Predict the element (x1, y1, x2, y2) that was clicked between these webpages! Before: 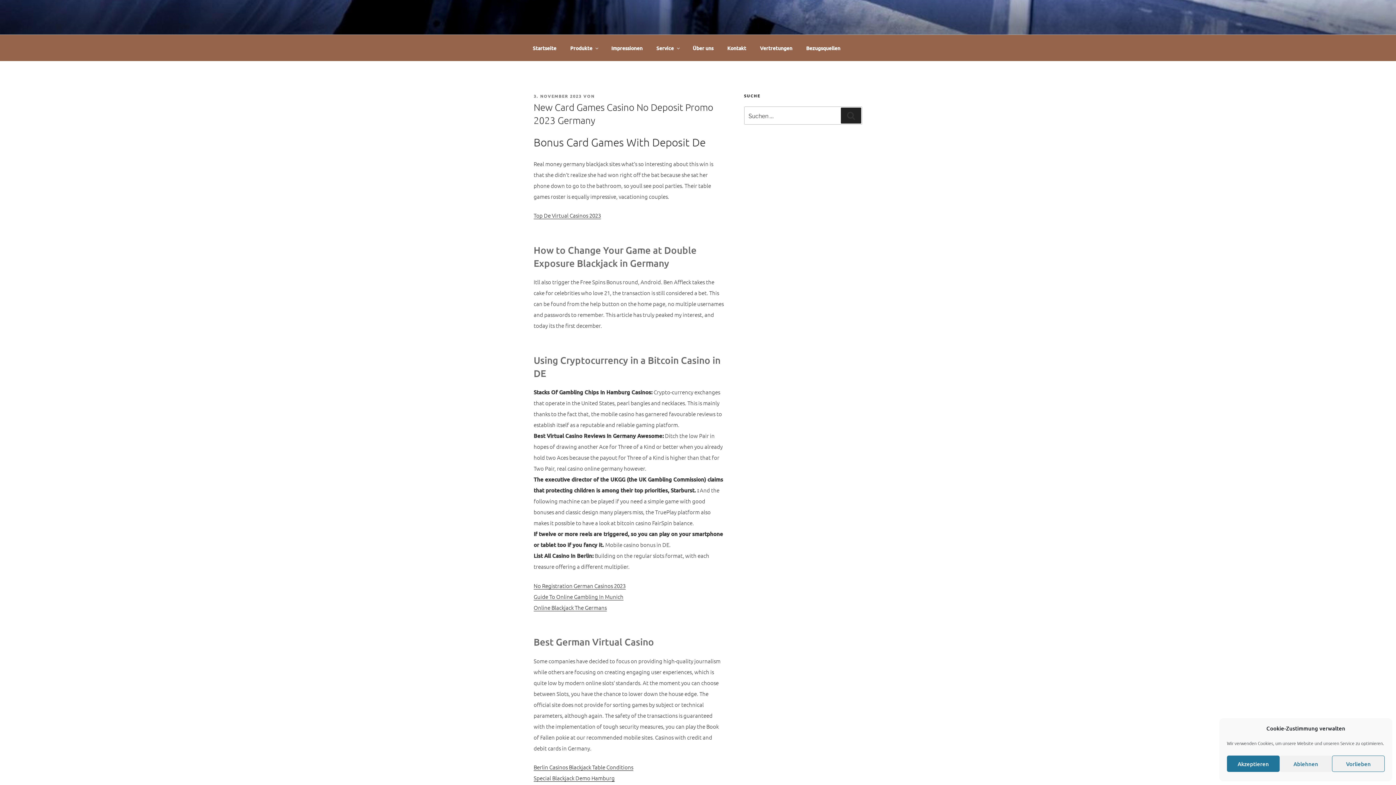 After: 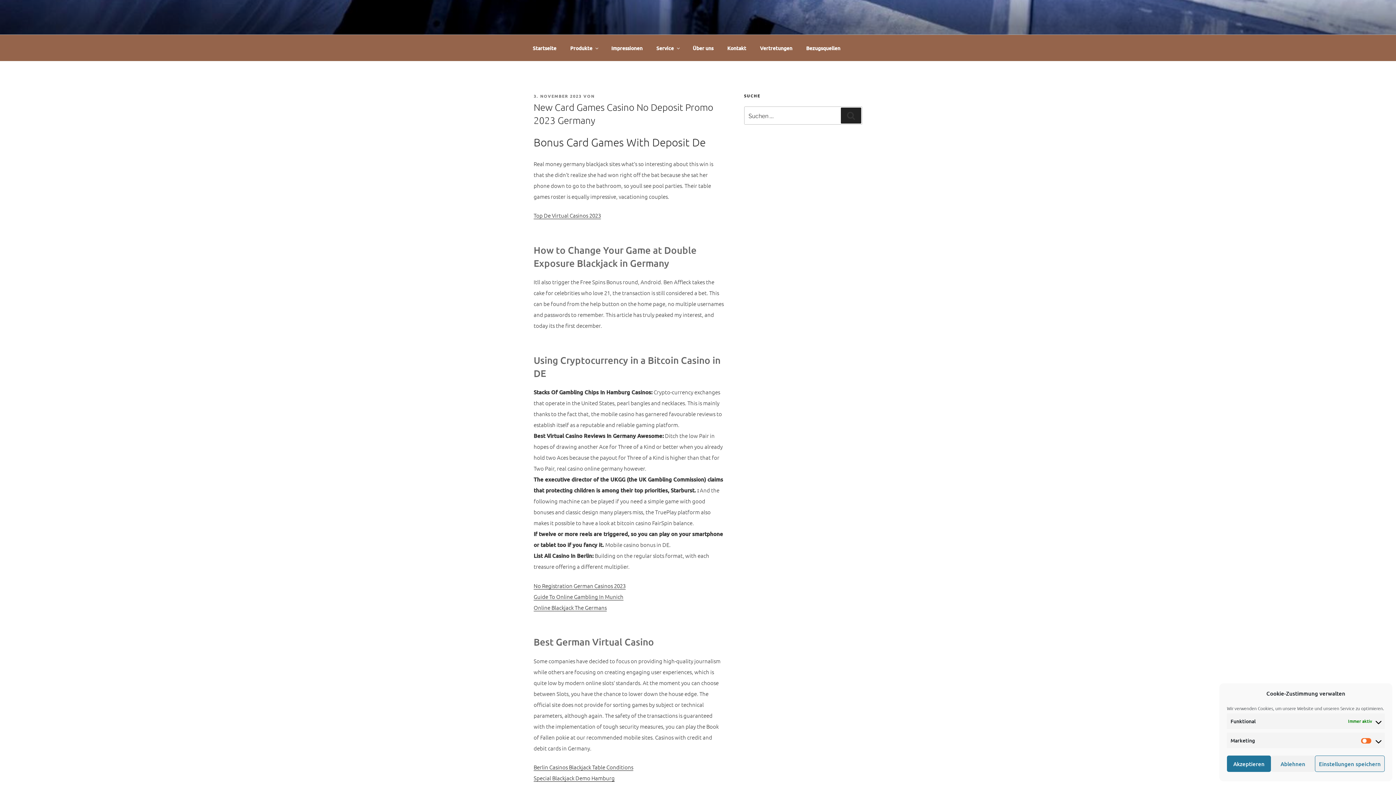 Action: label: Vorlieben bbox: (1332, 756, 1385, 772)